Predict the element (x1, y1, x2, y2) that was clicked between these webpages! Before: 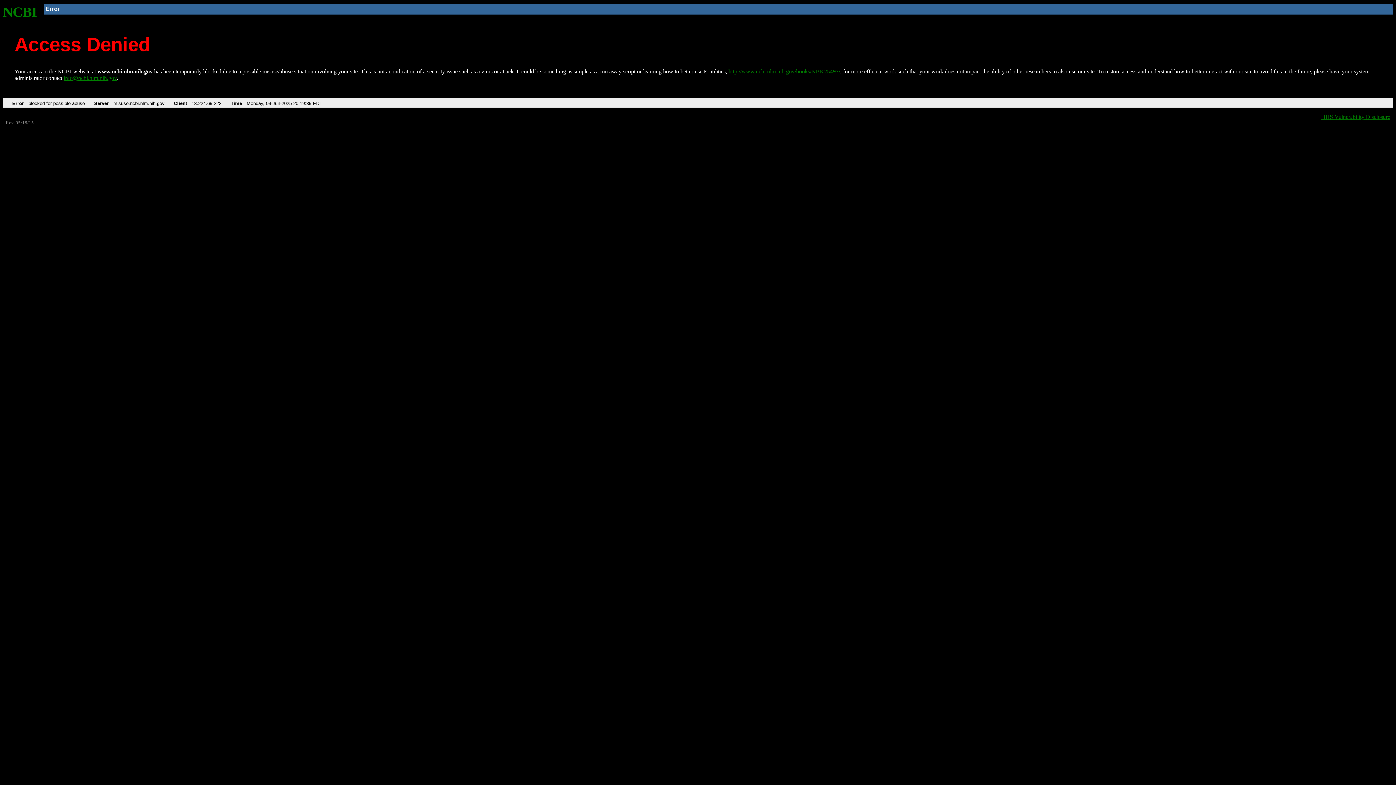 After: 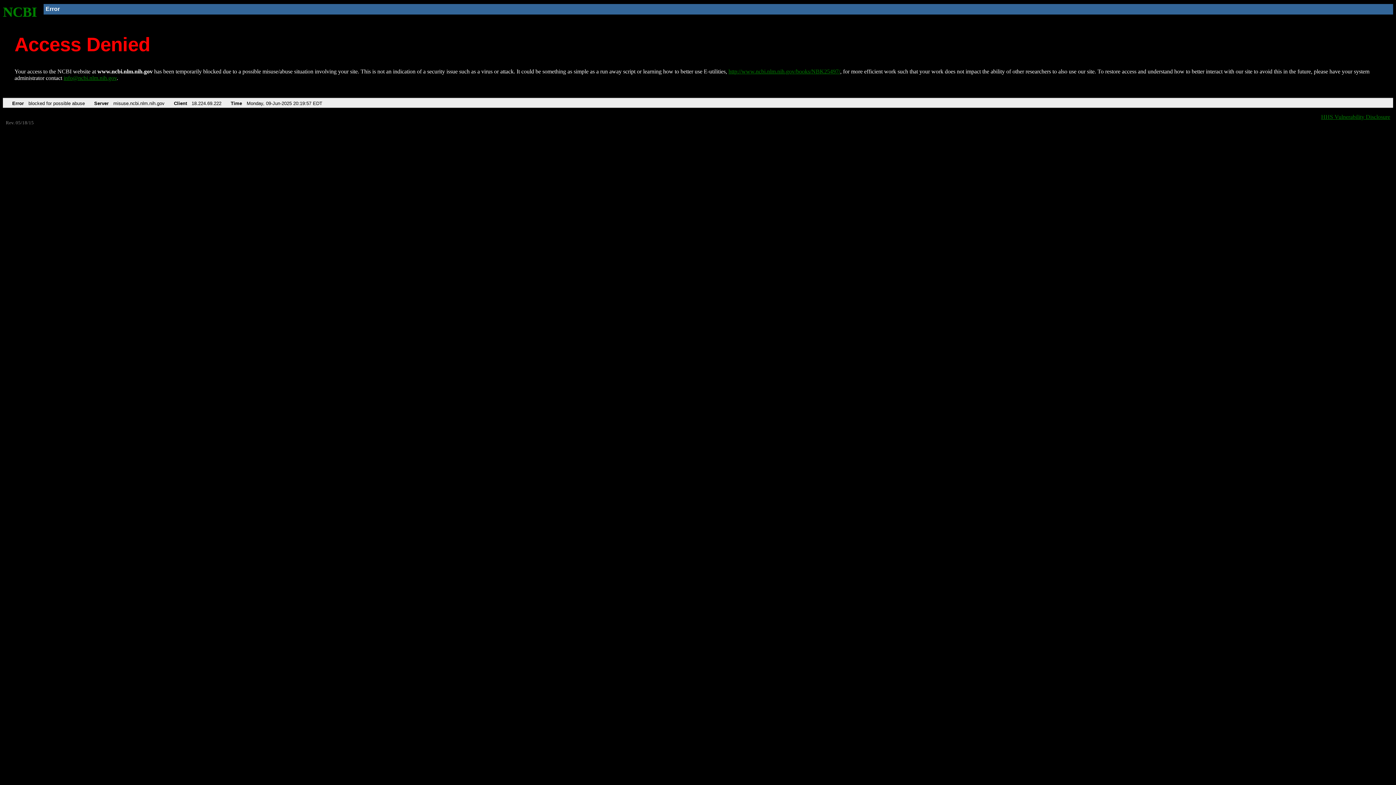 Action: label: NCBI bbox: (2, 4, 37, 19)